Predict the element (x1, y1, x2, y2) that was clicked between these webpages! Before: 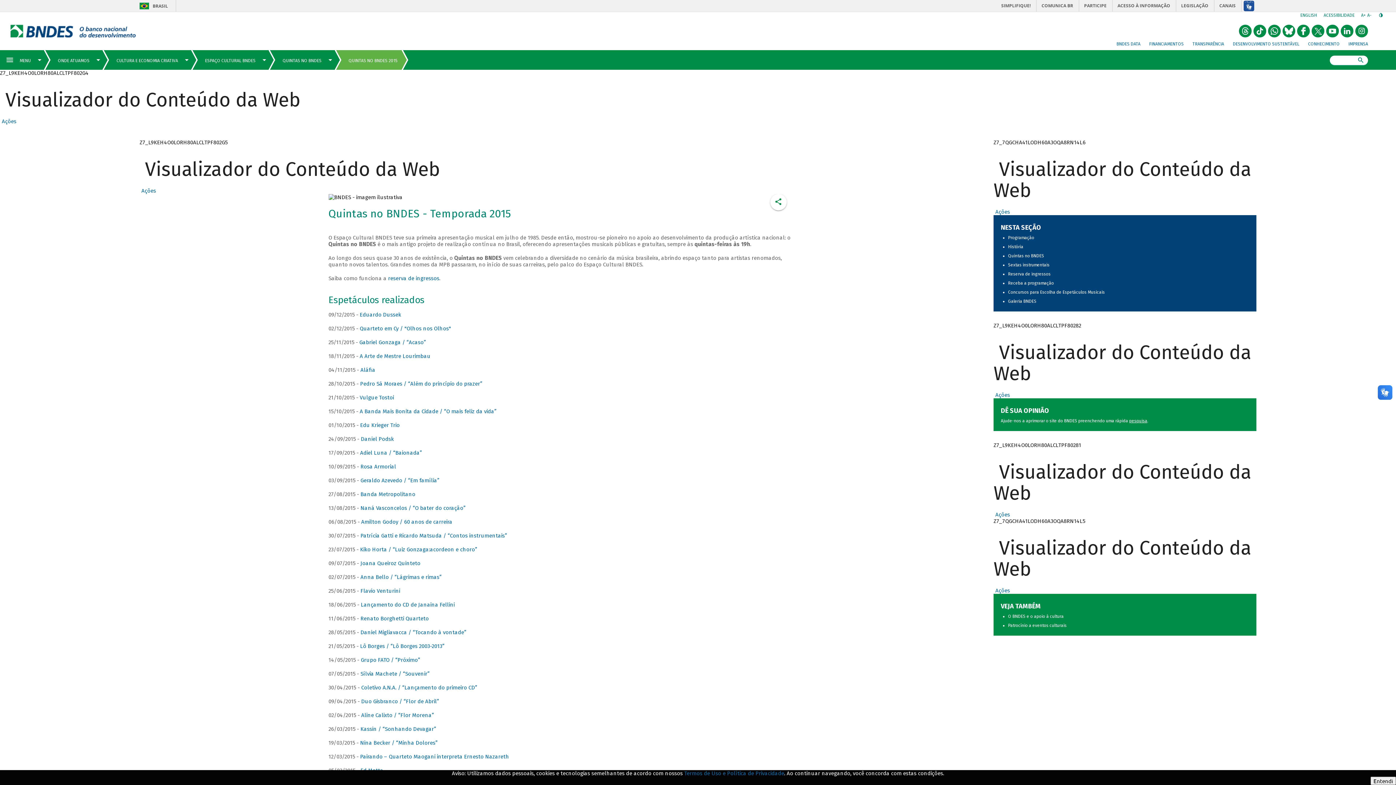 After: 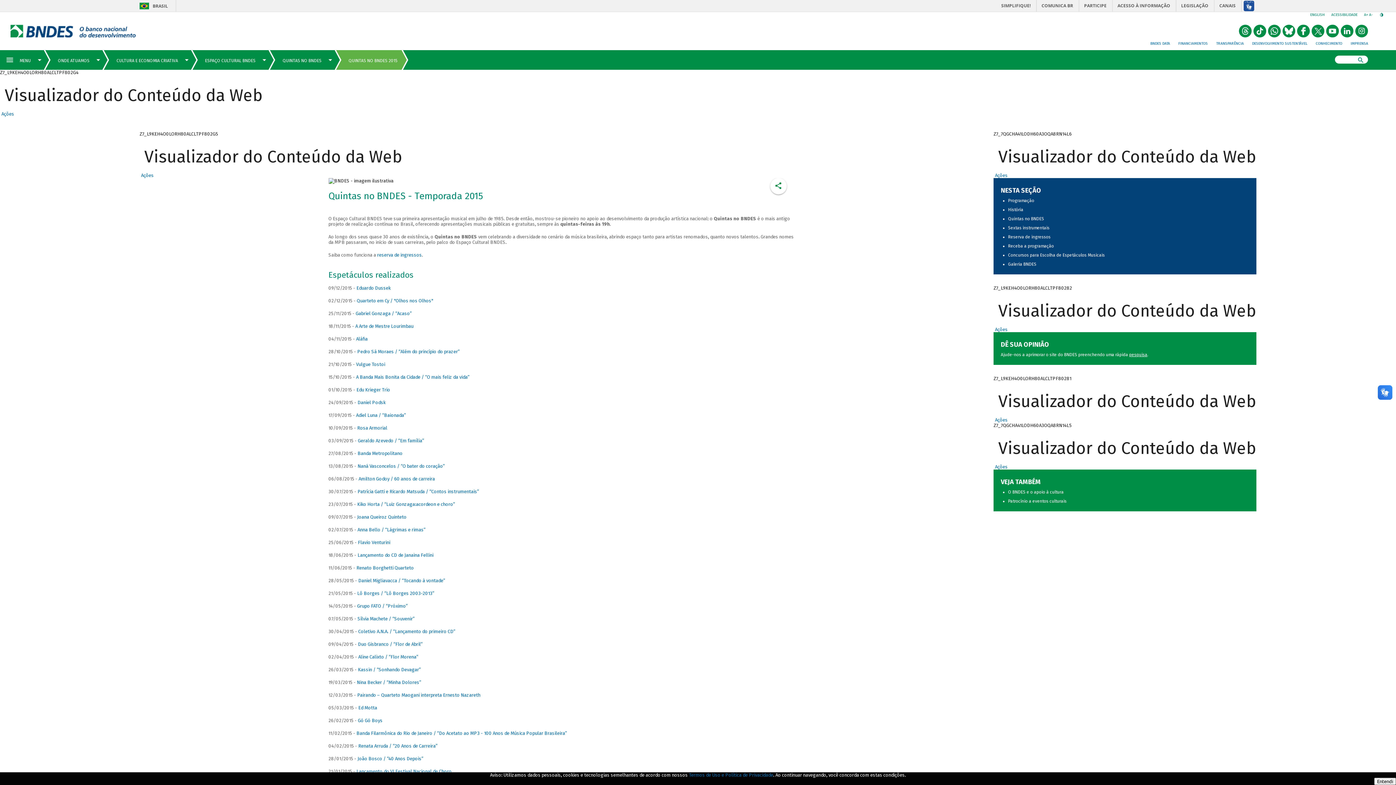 Action: bbox: (1367, 12, 1373, 17) label: diminui a zoom